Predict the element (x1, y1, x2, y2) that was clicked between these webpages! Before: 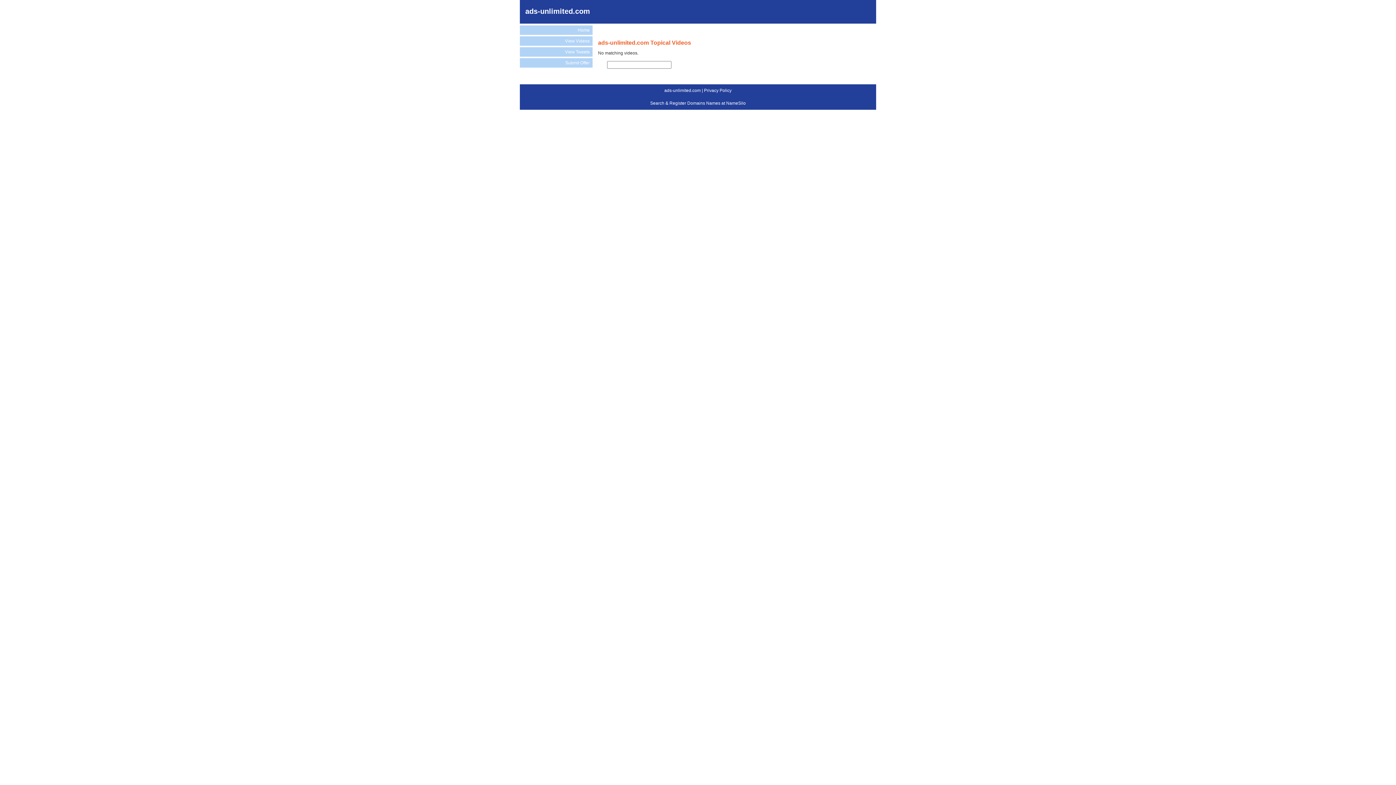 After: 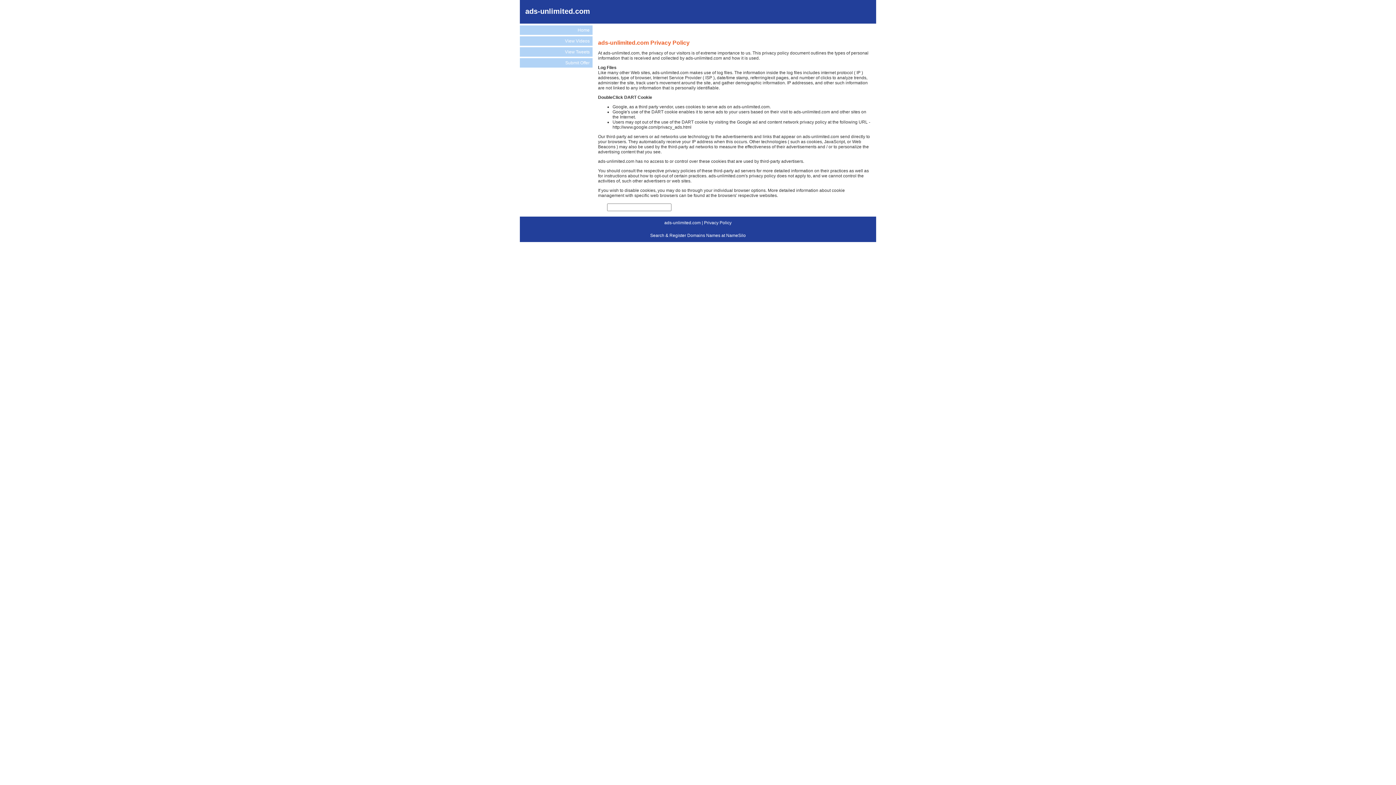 Action: label: Privacy Policy bbox: (704, 88, 731, 93)